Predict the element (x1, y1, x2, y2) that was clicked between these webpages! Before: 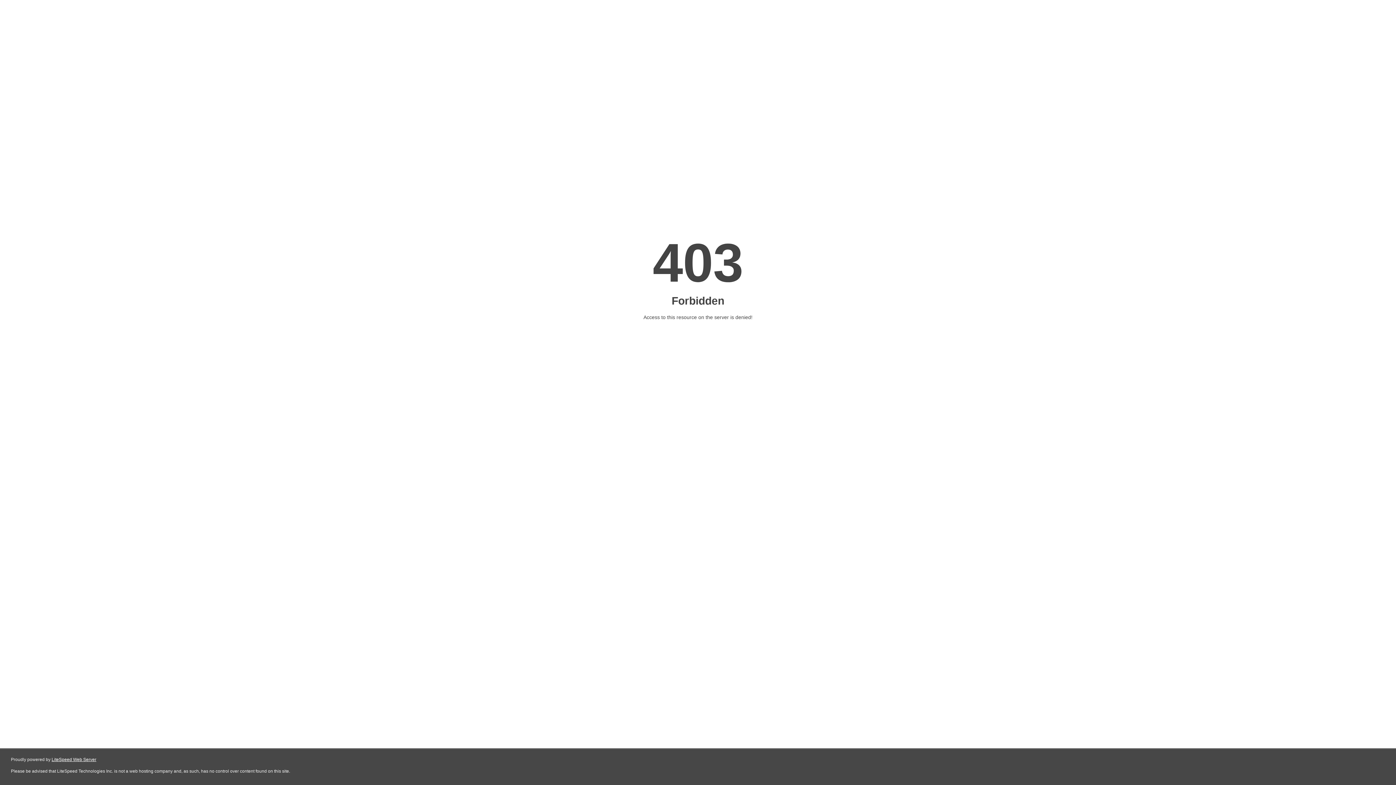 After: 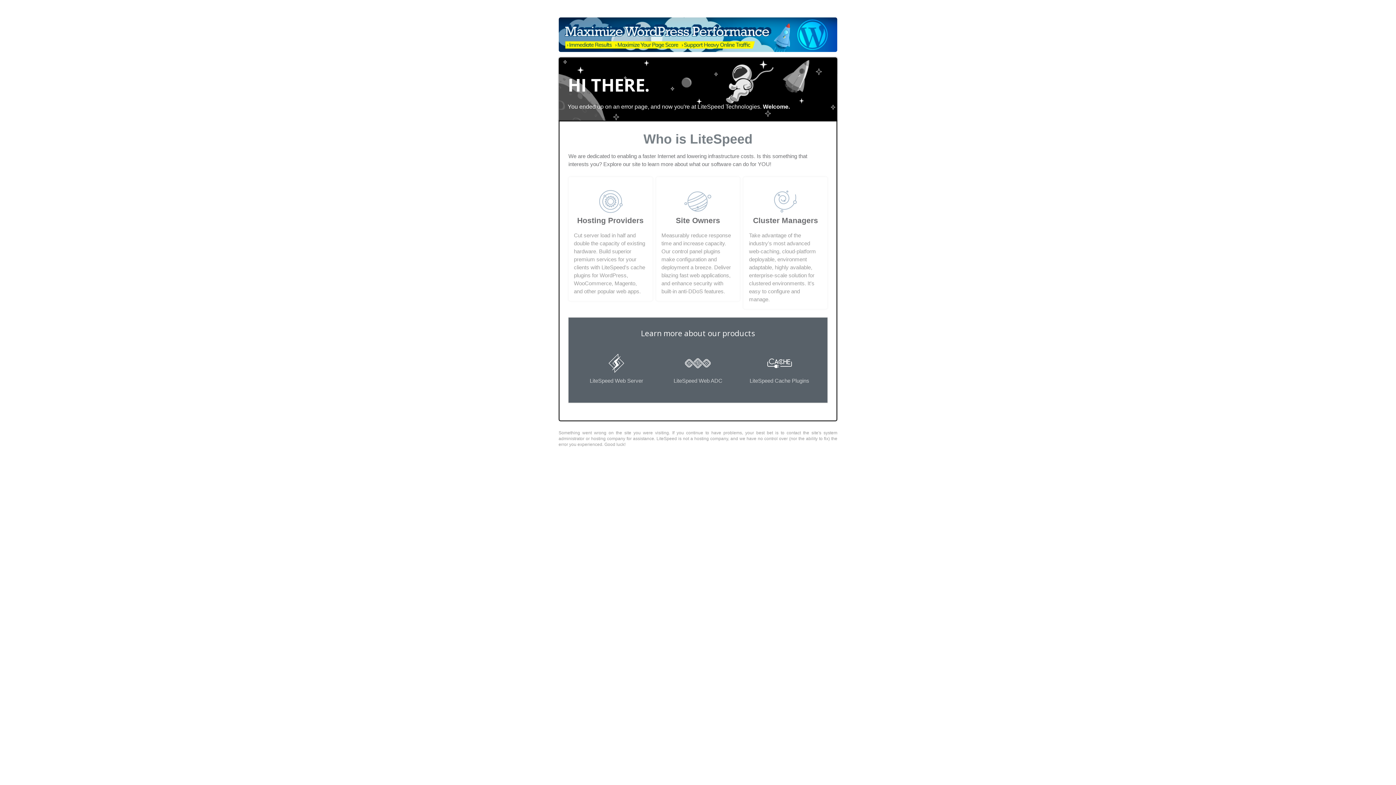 Action: label: LiteSpeed Web Server bbox: (51, 757, 96, 762)